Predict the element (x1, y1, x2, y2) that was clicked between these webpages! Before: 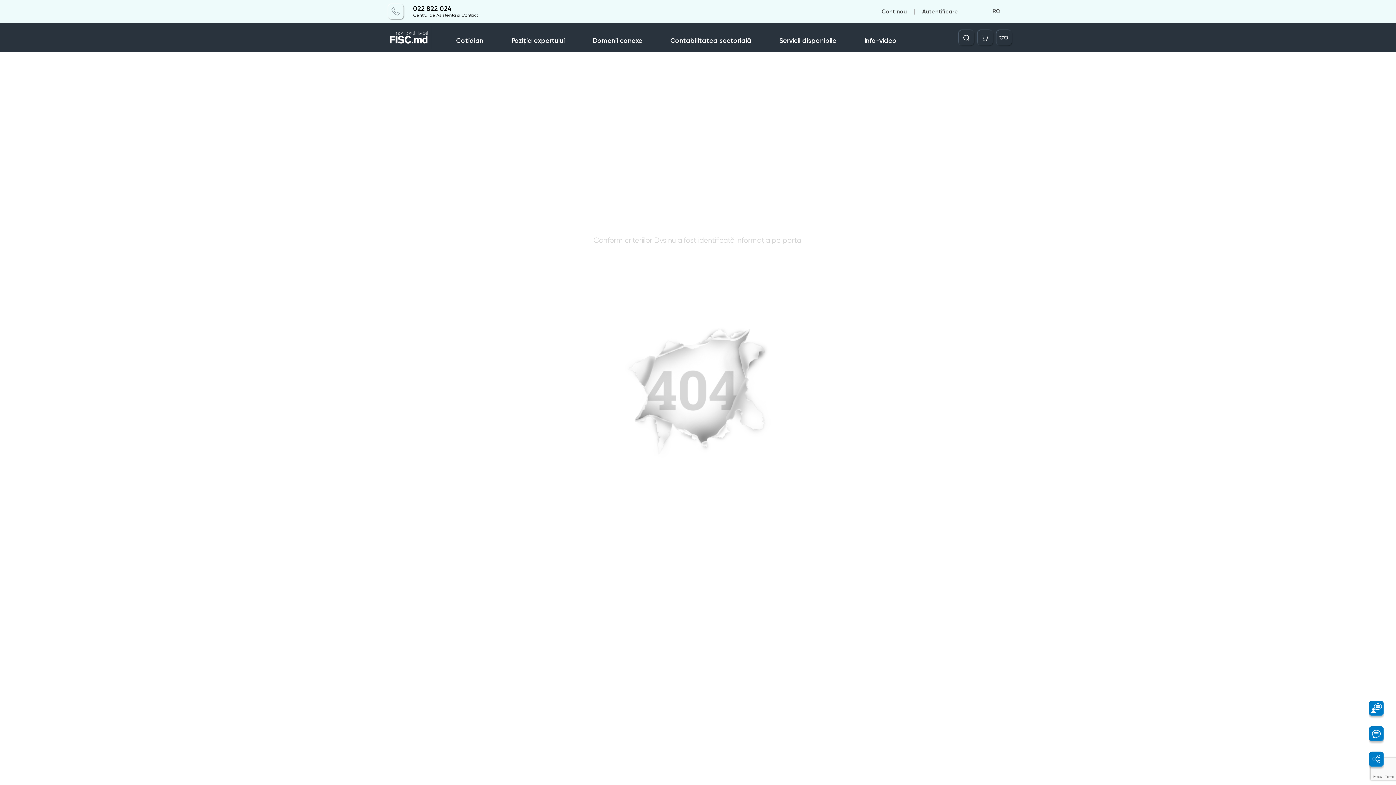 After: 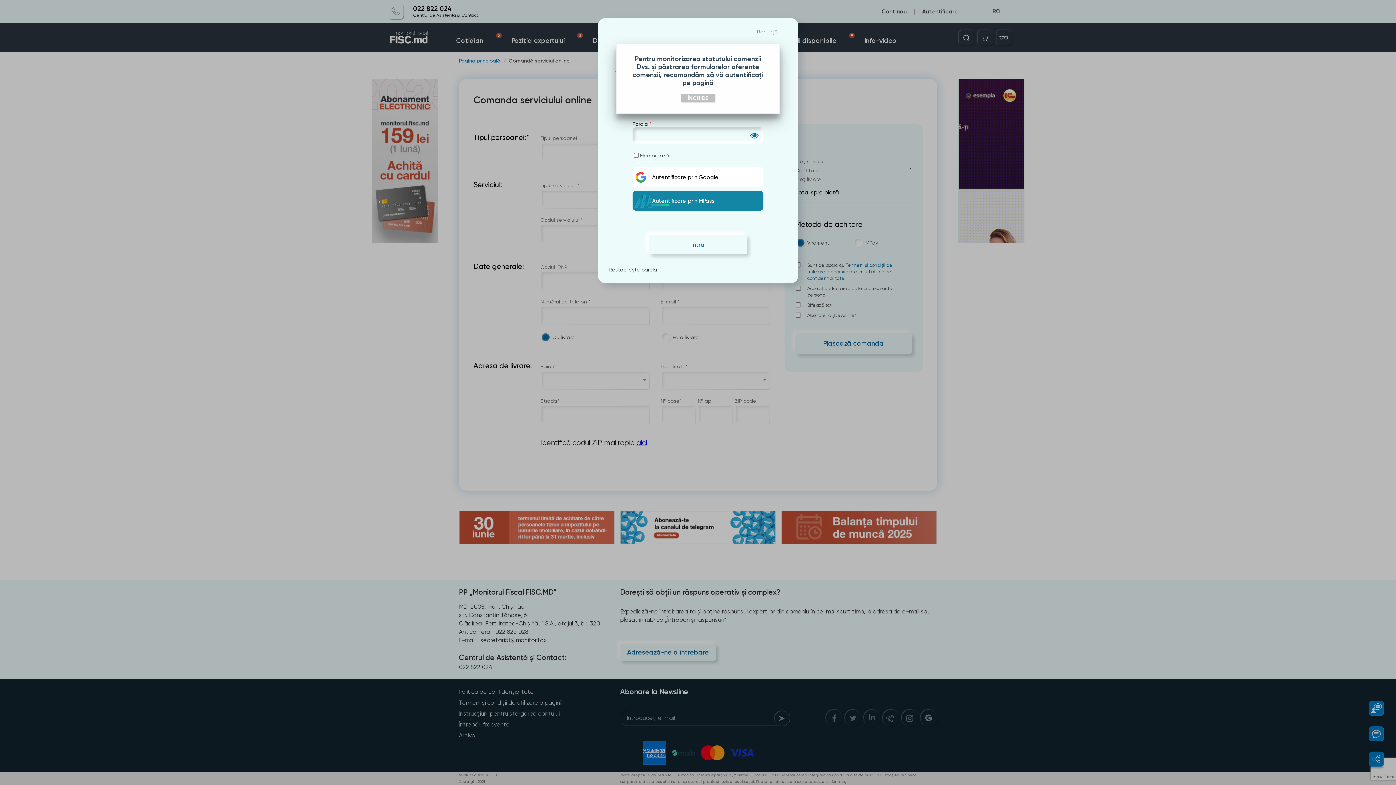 Action: bbox: (977, 30, 992, 45)